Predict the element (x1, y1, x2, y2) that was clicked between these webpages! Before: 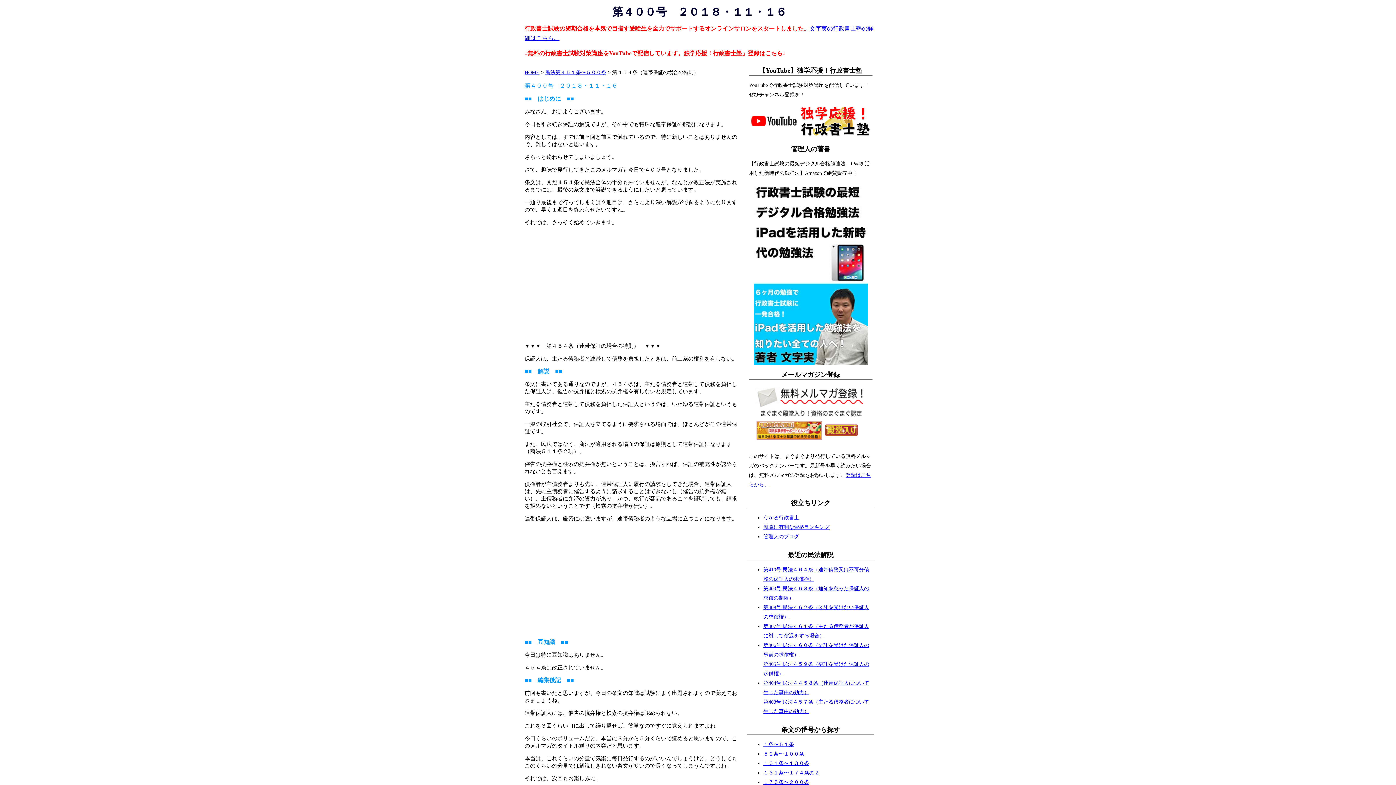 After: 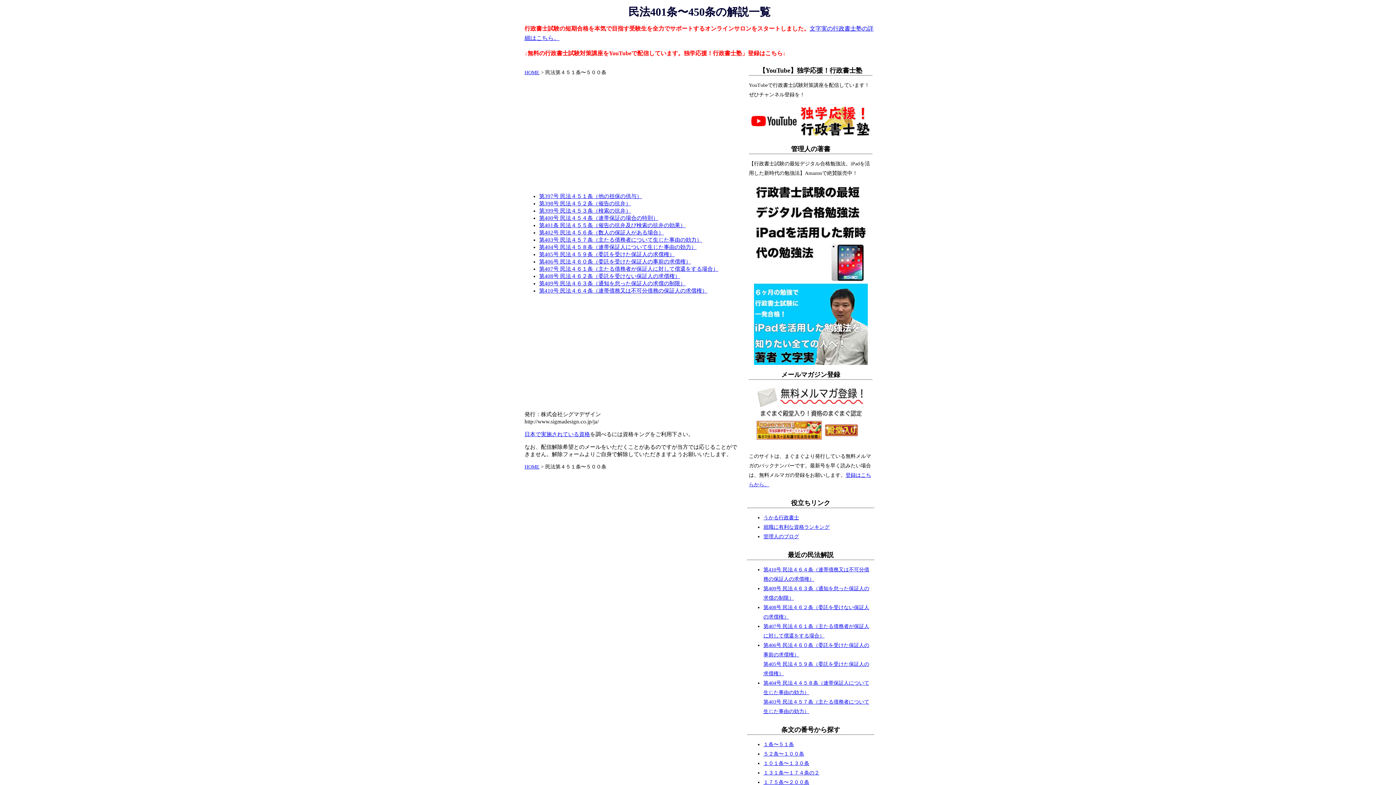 Action: bbox: (545, 69, 606, 75) label: 民法第４５１条〜５００条